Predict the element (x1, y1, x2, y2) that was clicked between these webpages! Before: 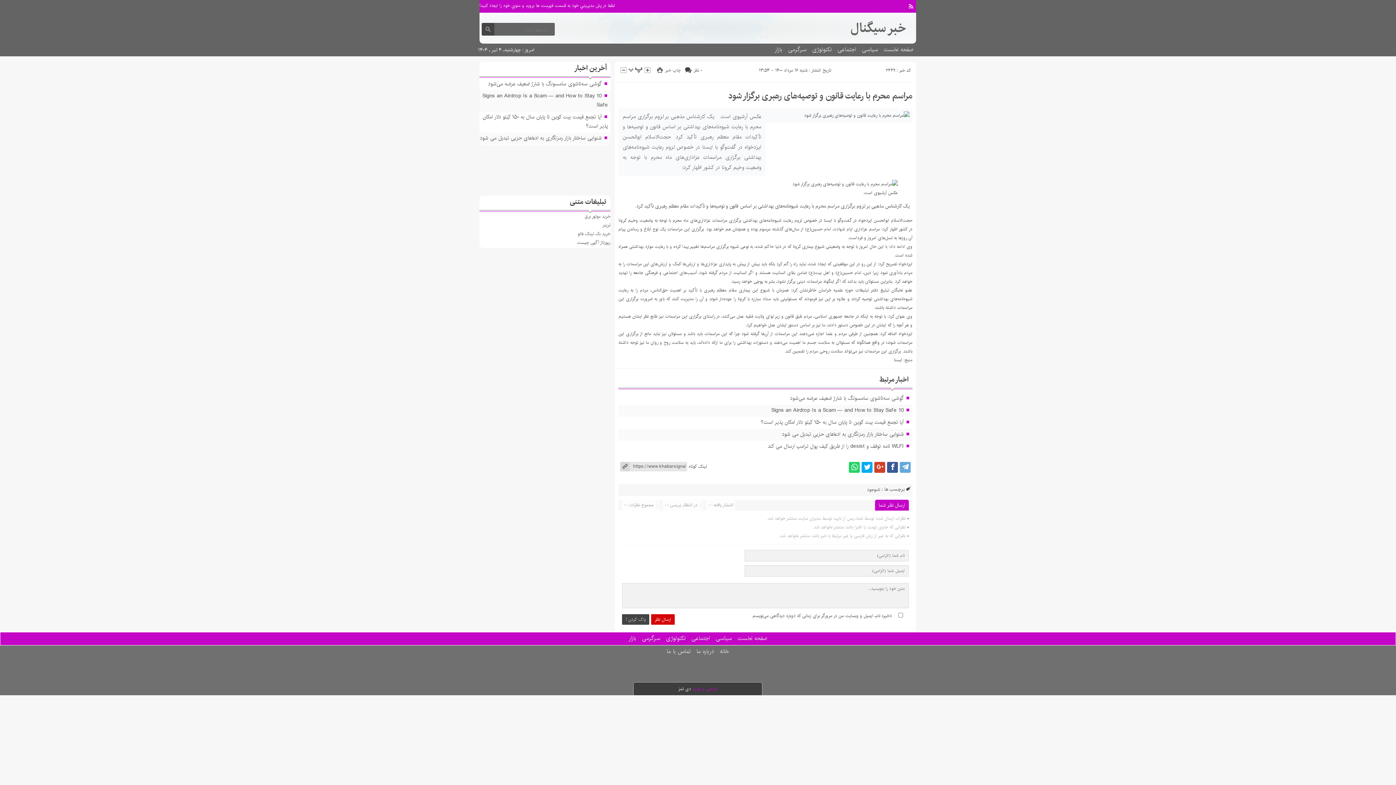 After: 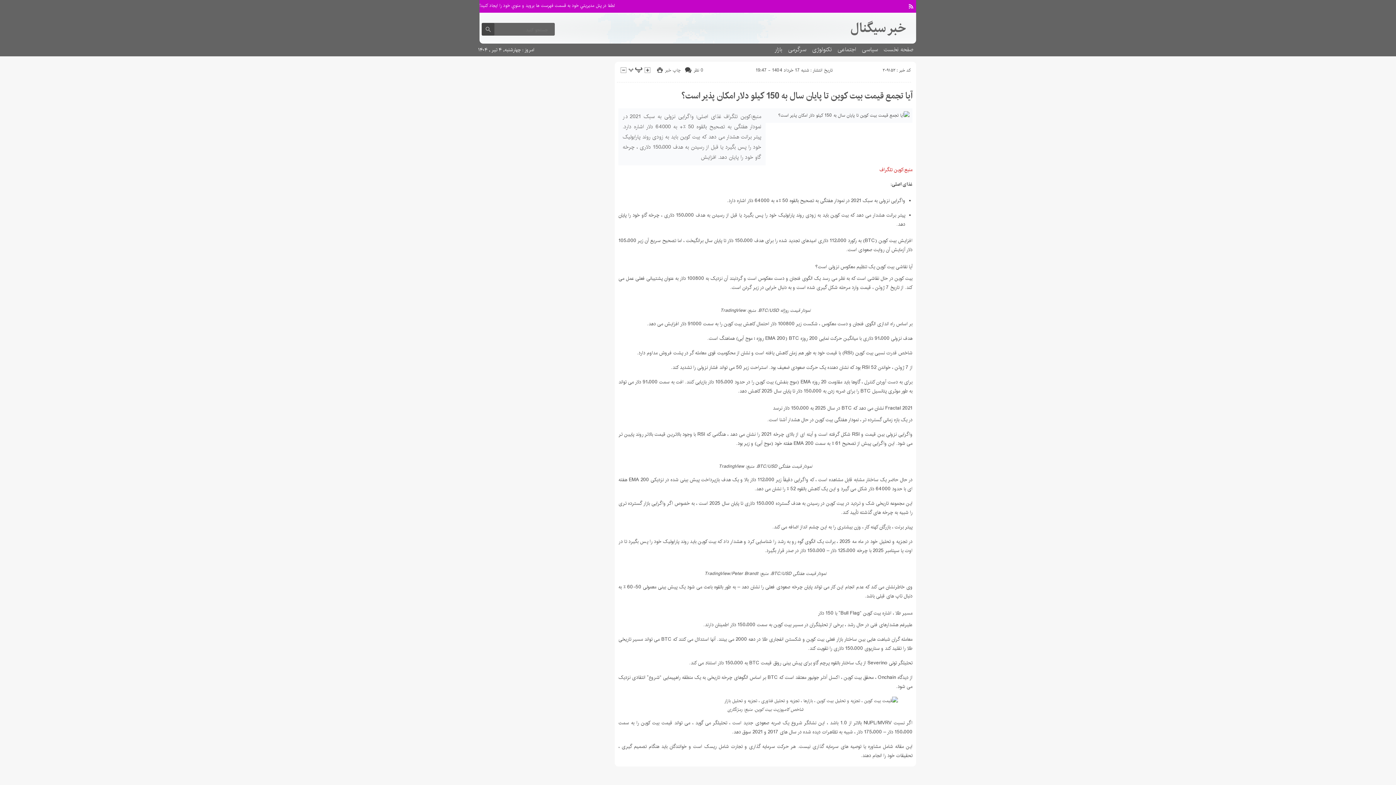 Action: label: آیا تجمع قیمت بیت کوین تا پایان سال به ۱۵۰ کیلو دلار امکان پذیر است؟ bbox: (761, 418, 904, 427)